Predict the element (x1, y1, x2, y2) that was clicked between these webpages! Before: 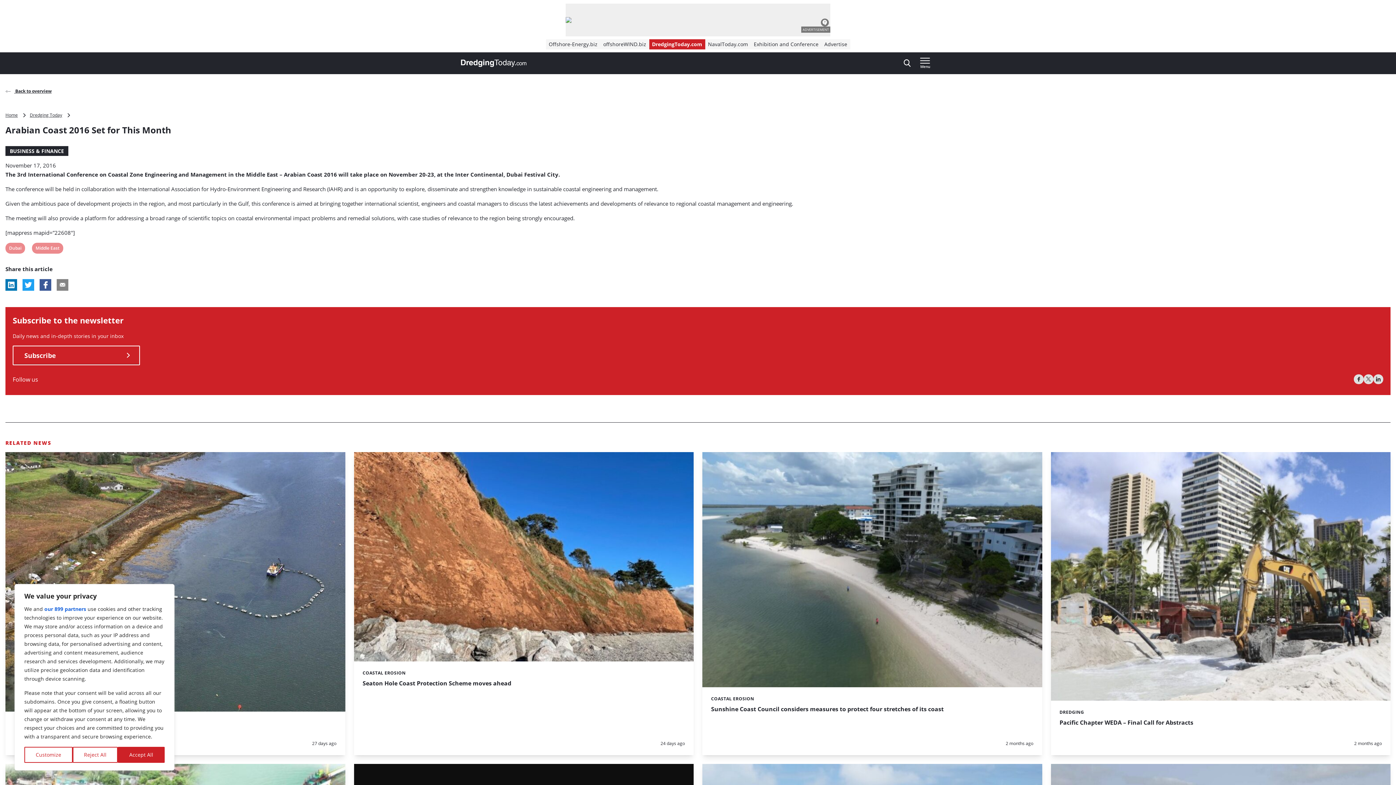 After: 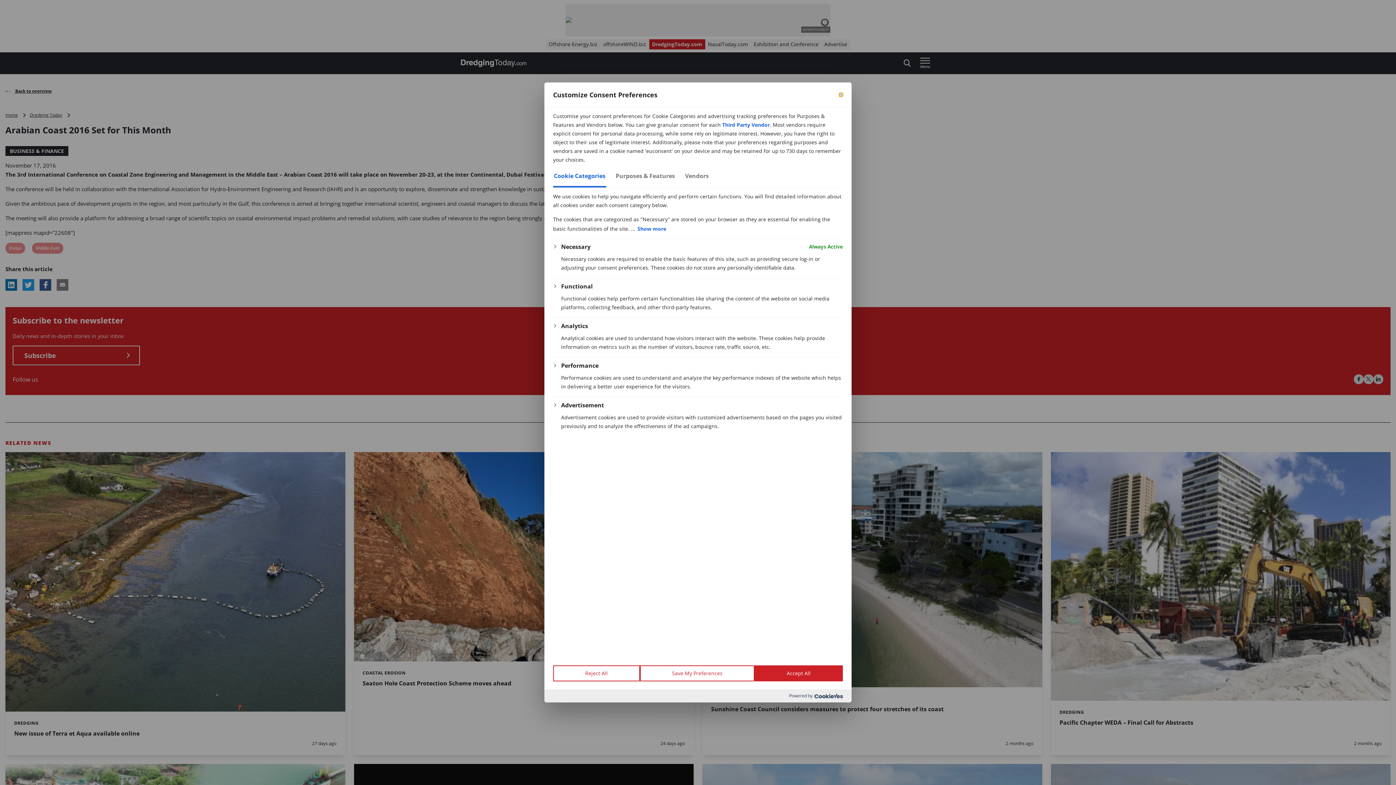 Action: label: Customize bbox: (24, 747, 72, 763)